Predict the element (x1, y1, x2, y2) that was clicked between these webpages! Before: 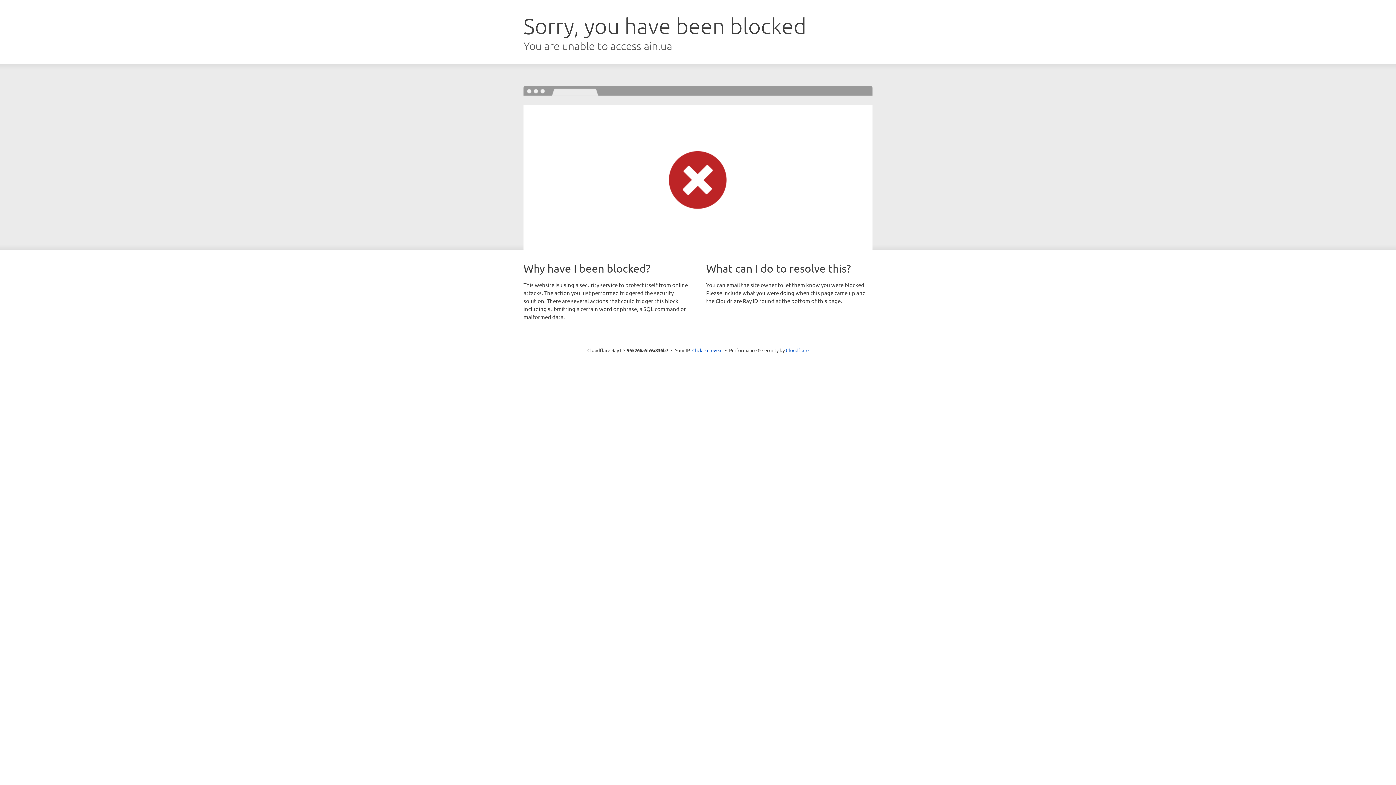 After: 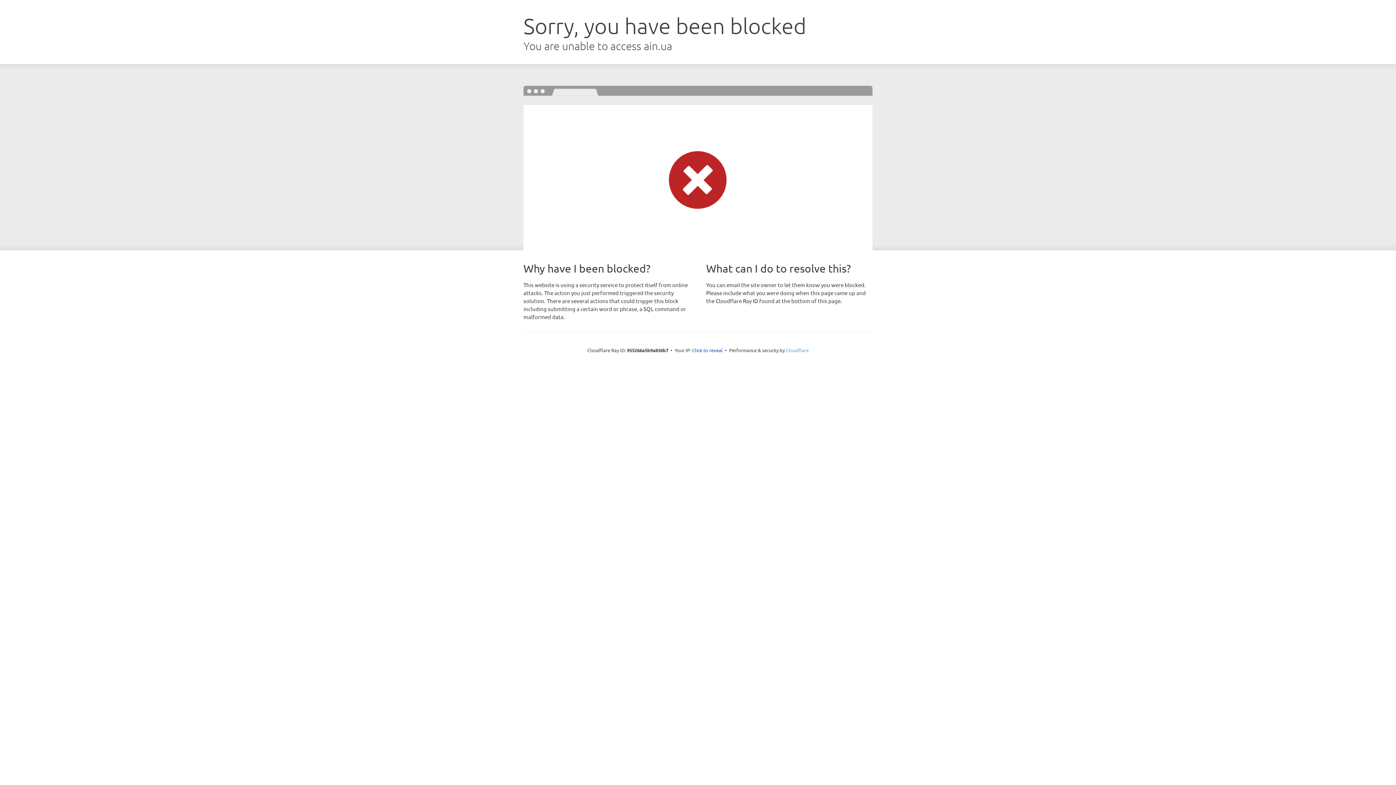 Action: label: Cloudflare bbox: (786, 347, 808, 353)